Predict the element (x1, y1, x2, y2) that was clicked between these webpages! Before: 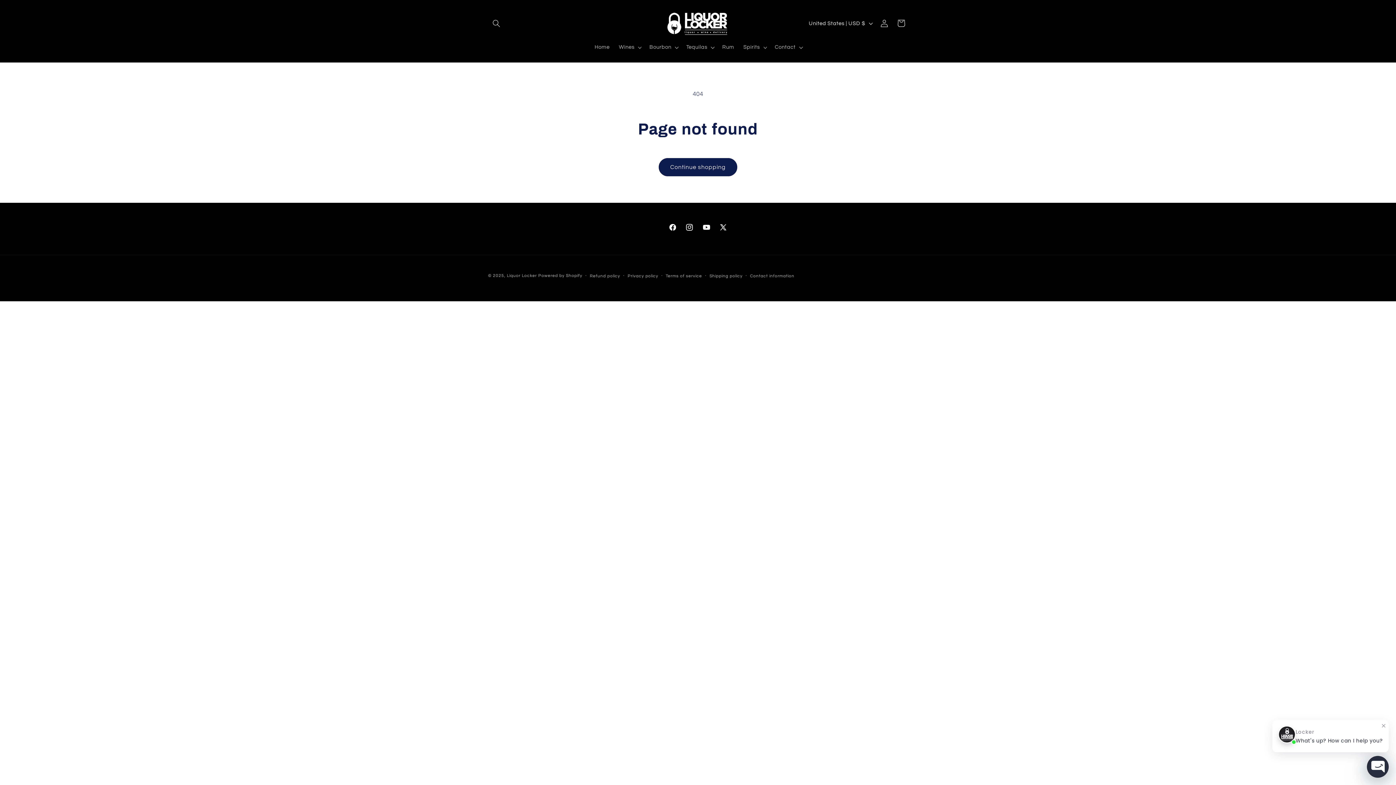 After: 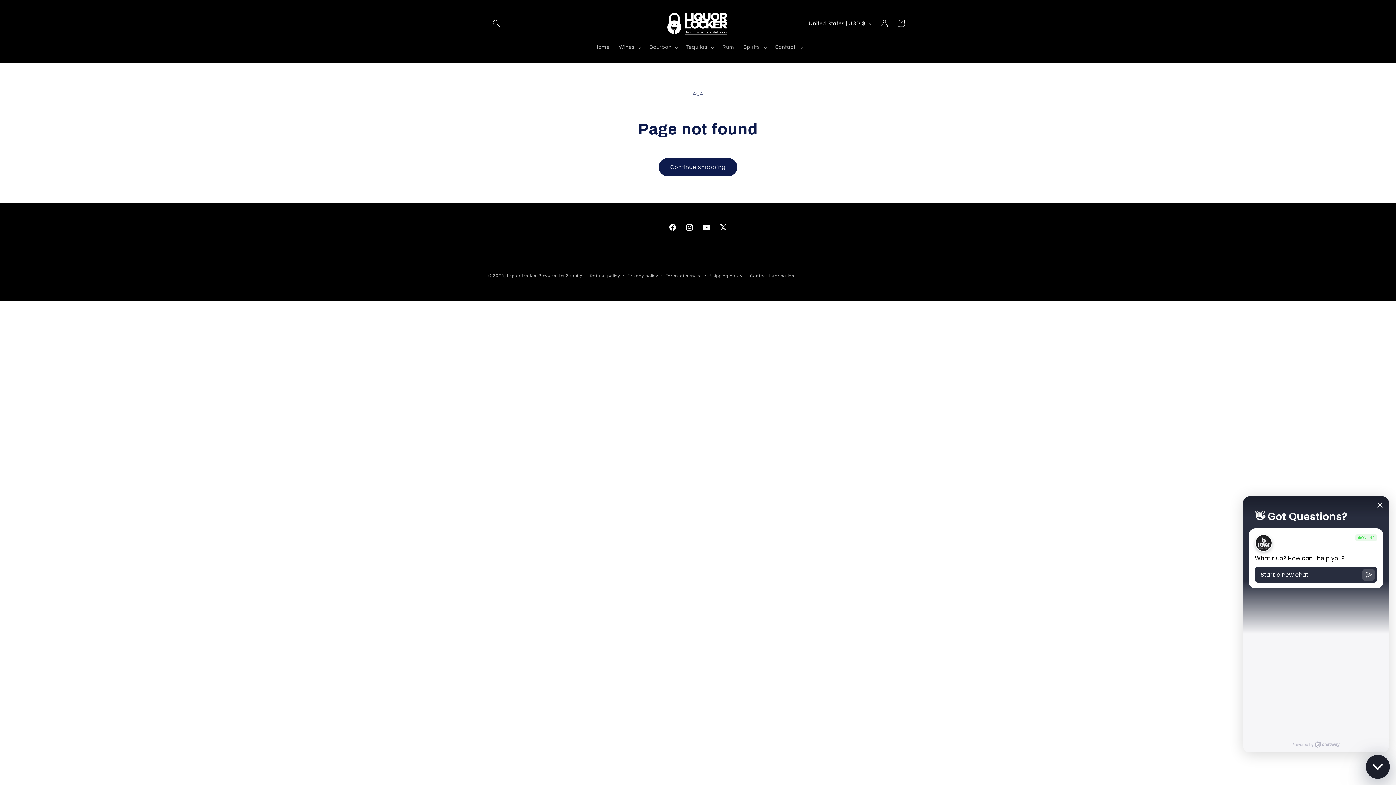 Action: bbox: (1367, 756, 1389, 778) label: Open Chatway Messenger